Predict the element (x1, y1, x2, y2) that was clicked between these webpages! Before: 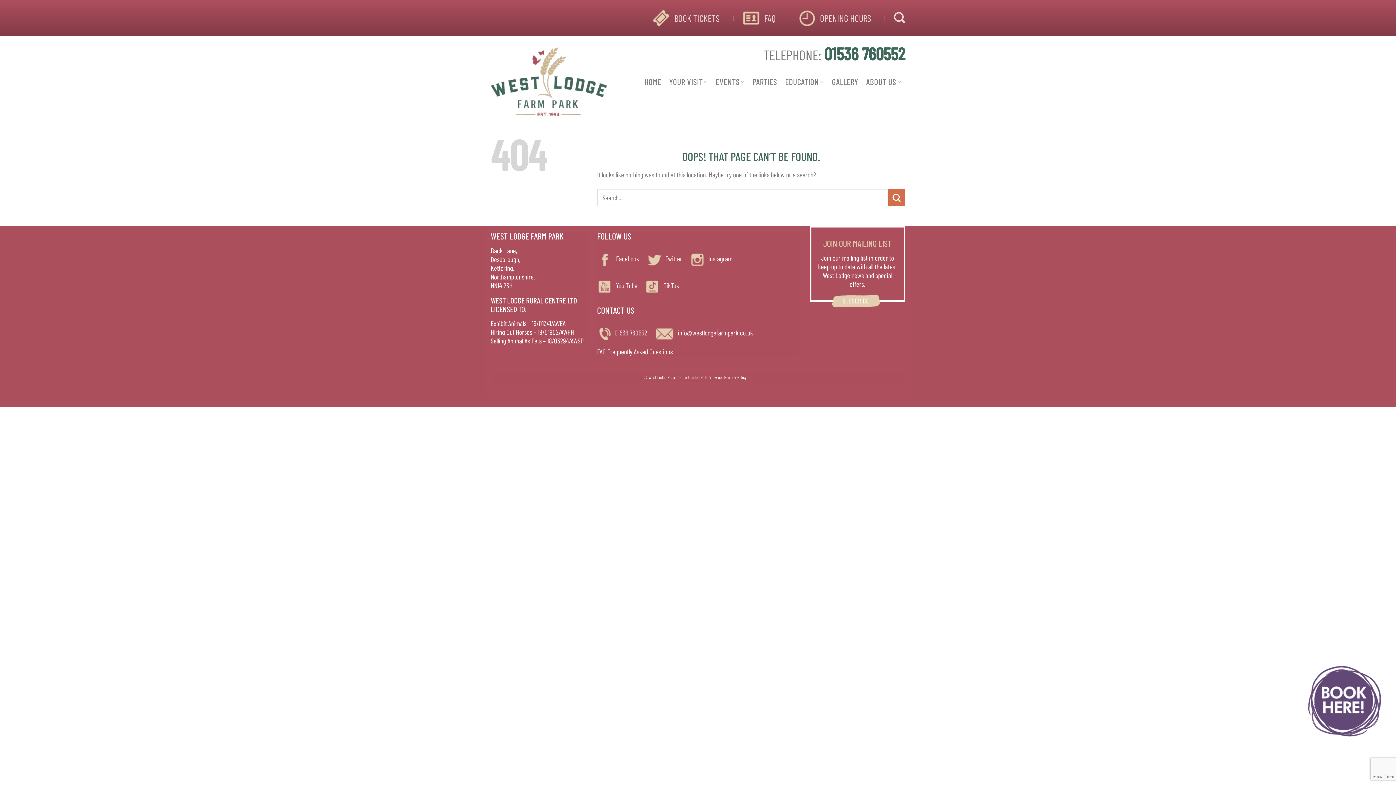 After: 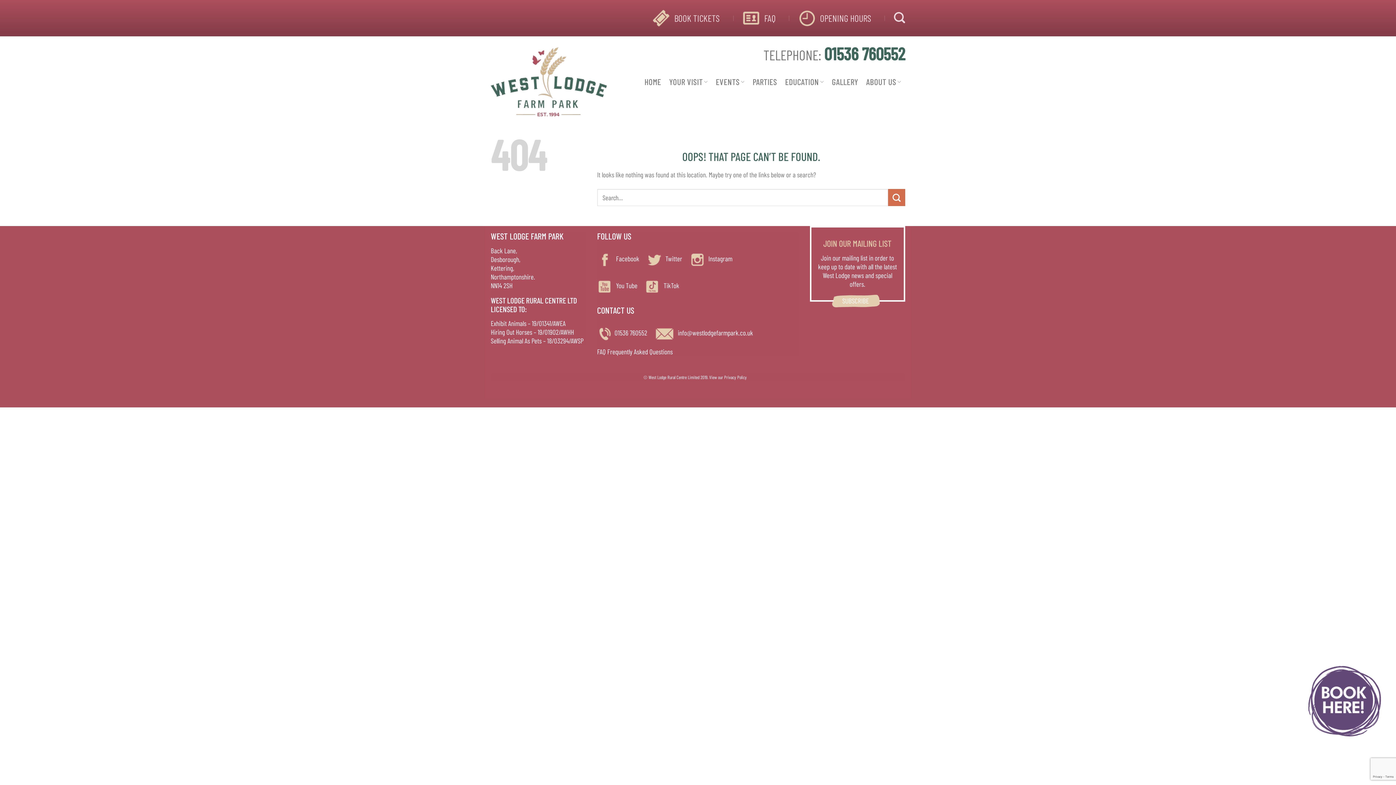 Action: label: 01536 760552 bbox: (614, 328, 647, 337)